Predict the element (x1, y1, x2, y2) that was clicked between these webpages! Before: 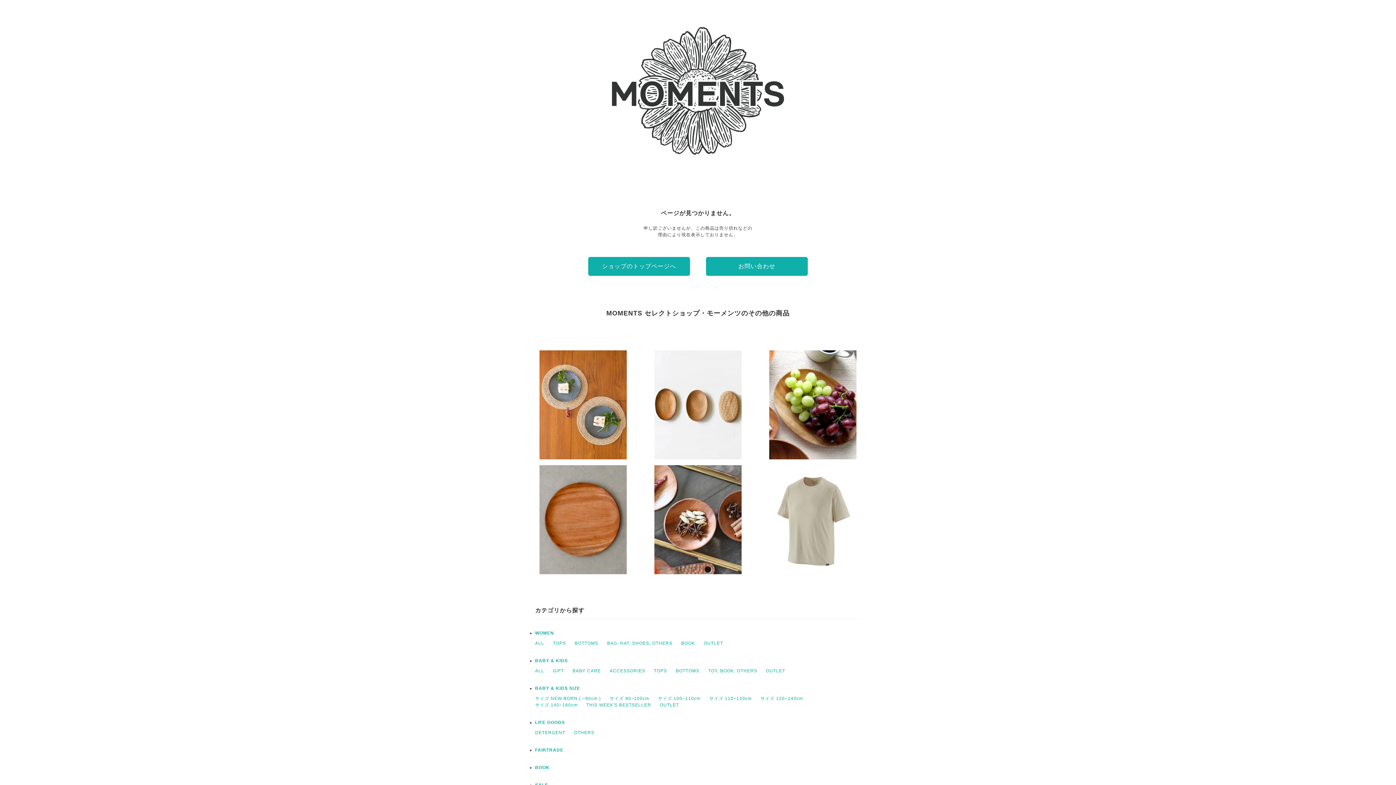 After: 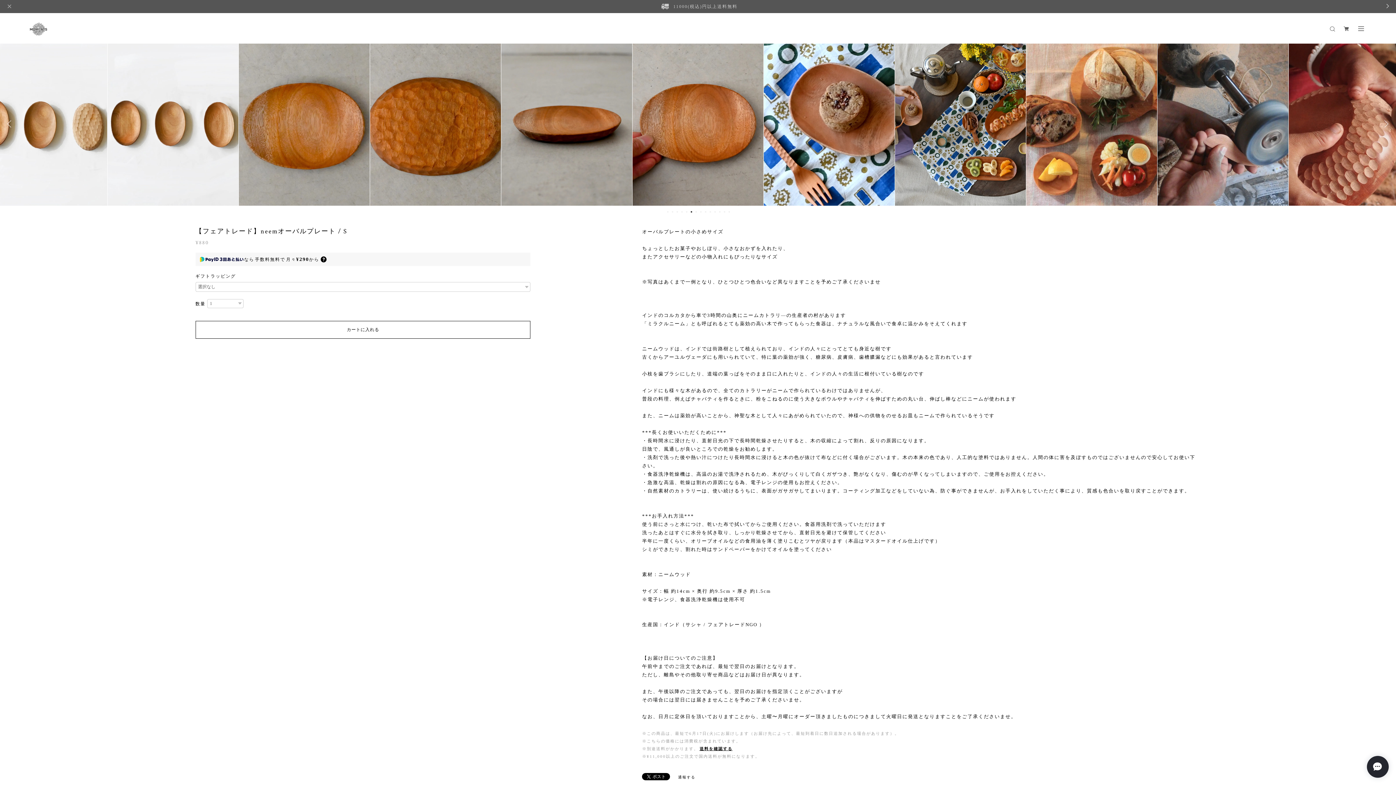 Action: label: 【フェアトレード】neemオーバルプレート / S
¥880 bbox: (643, 350, 752, 459)